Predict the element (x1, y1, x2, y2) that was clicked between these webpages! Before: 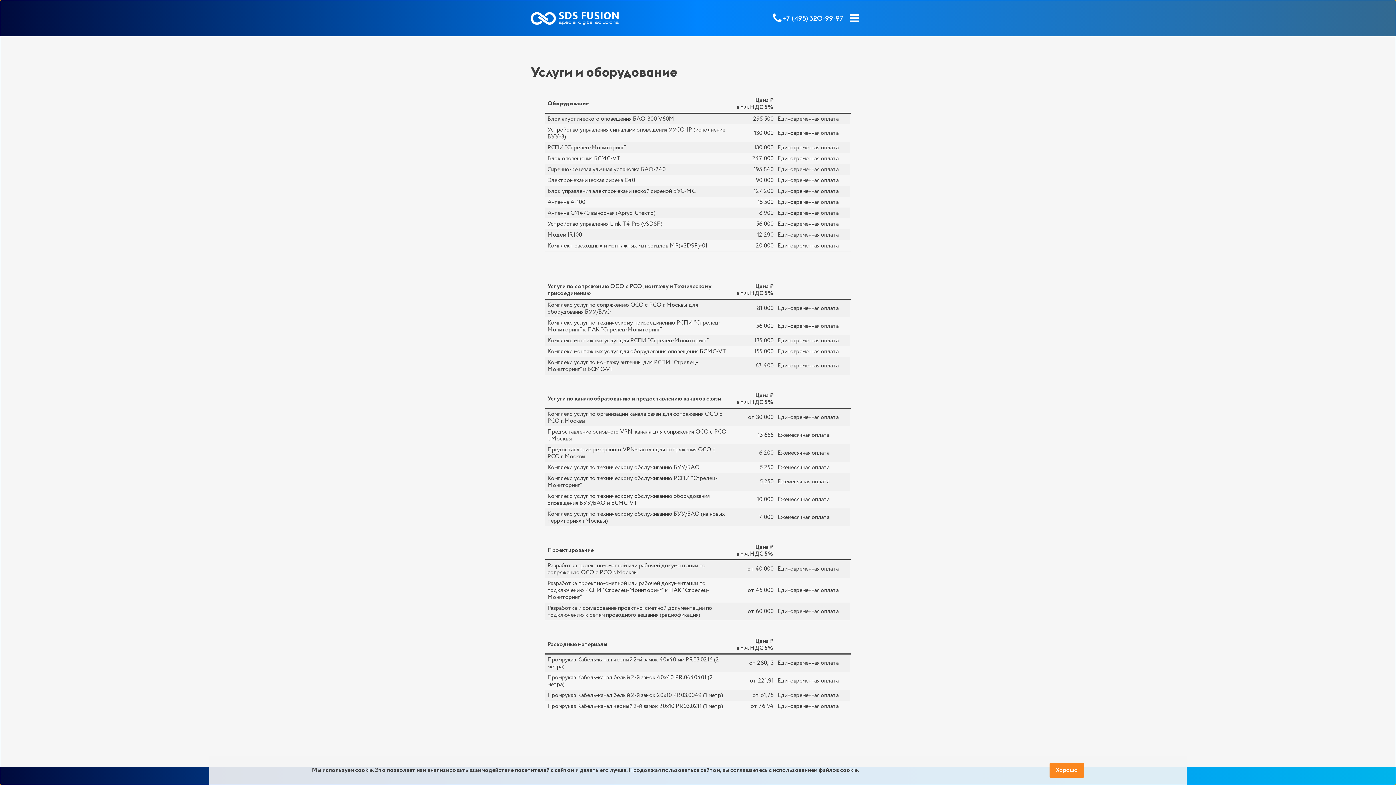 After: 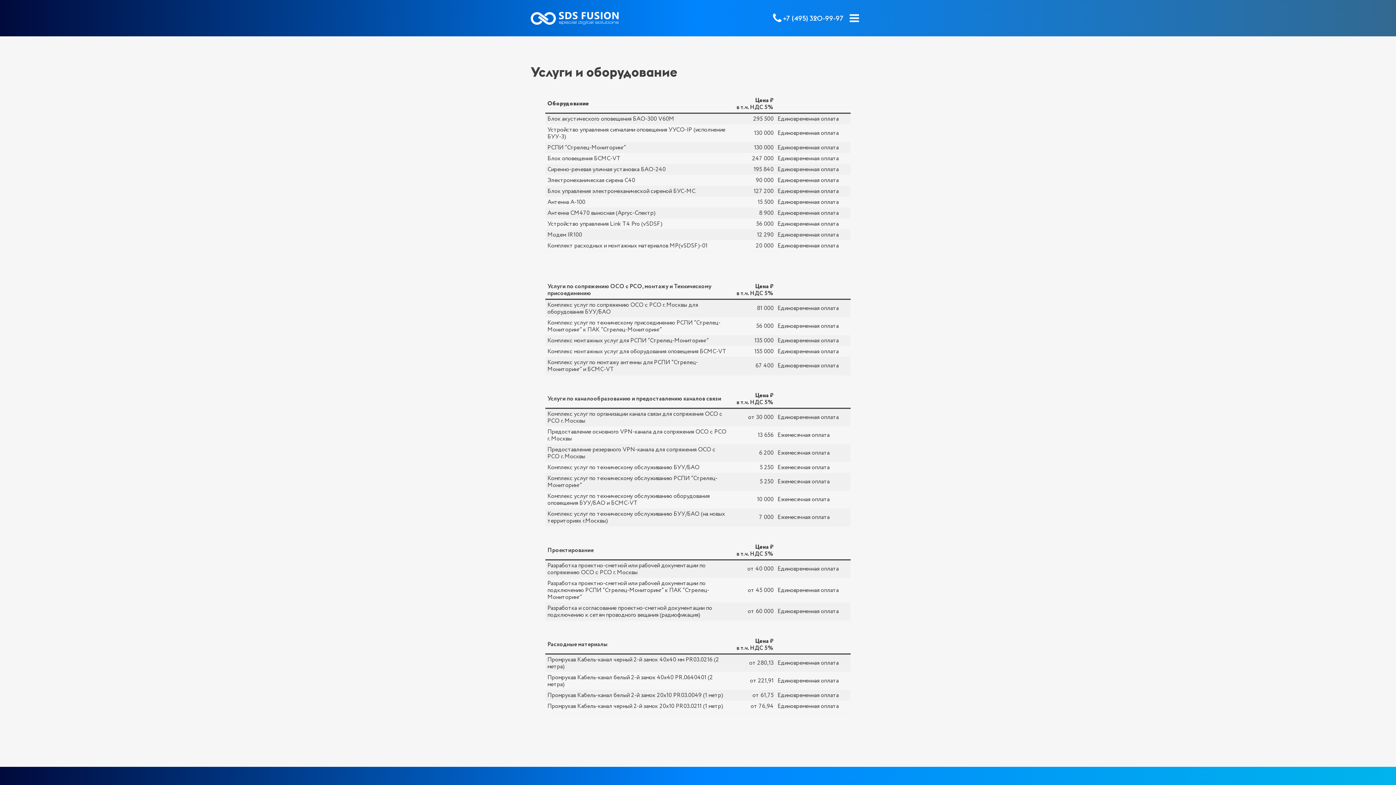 Action: label: Хорошо bbox: (1049, 763, 1084, 778)